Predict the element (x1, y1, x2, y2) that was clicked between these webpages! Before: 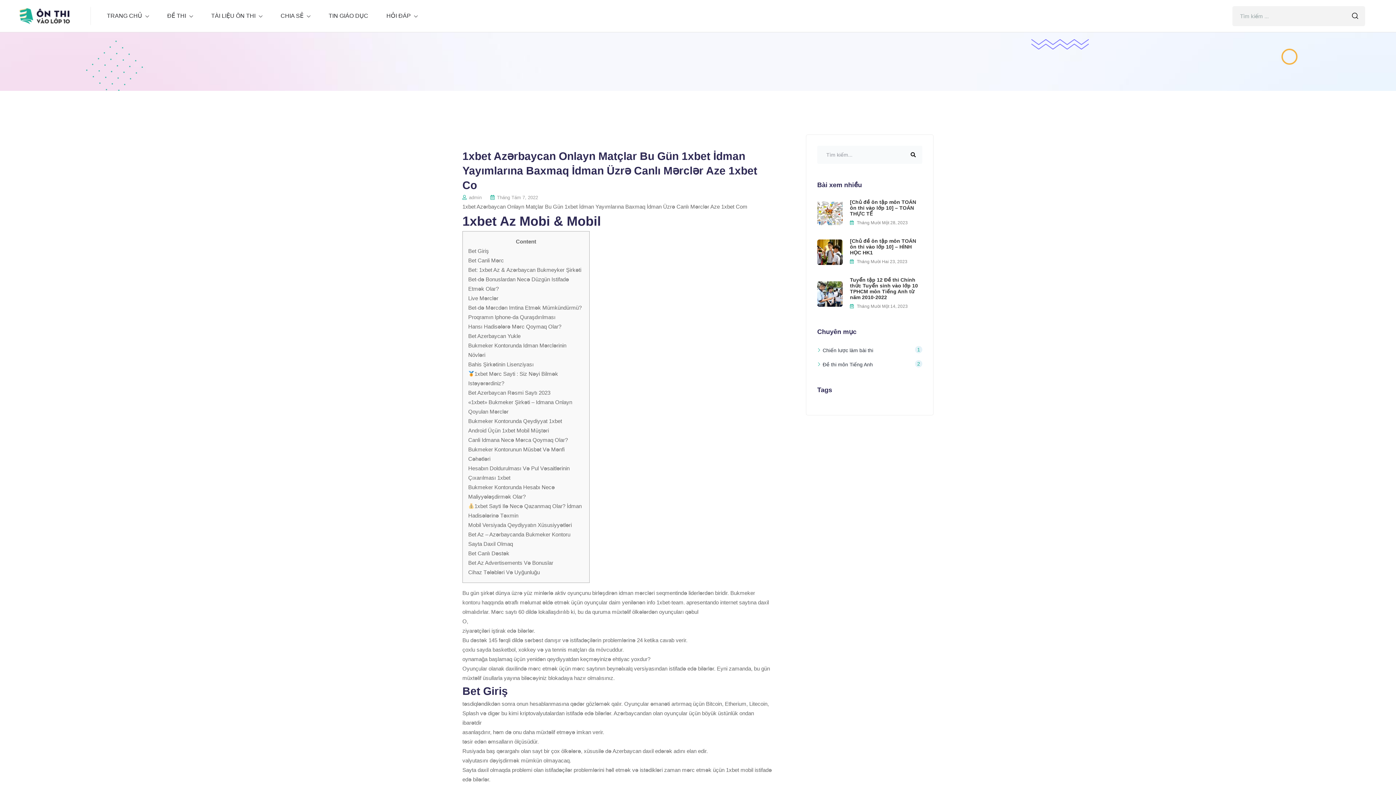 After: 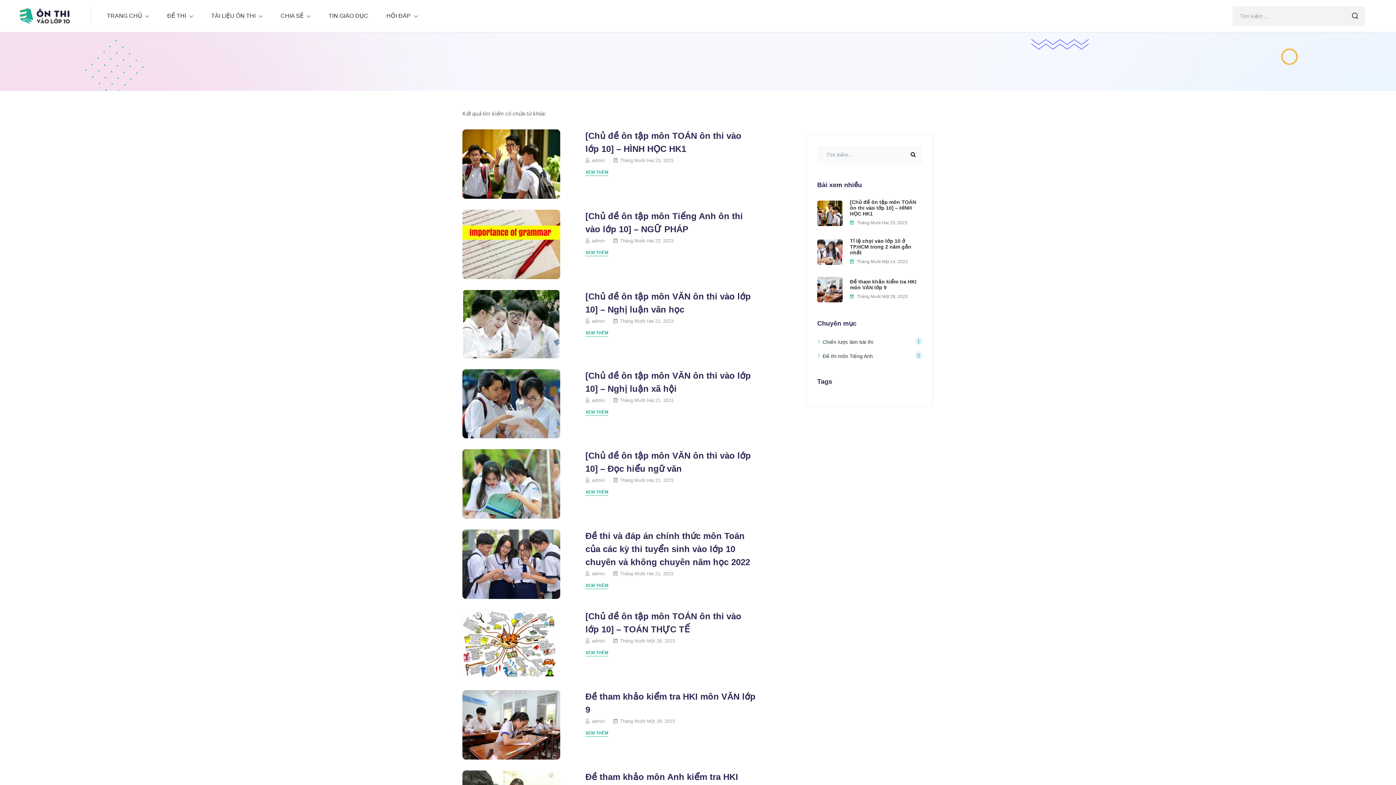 Action: bbox: (904, 145, 922, 164)